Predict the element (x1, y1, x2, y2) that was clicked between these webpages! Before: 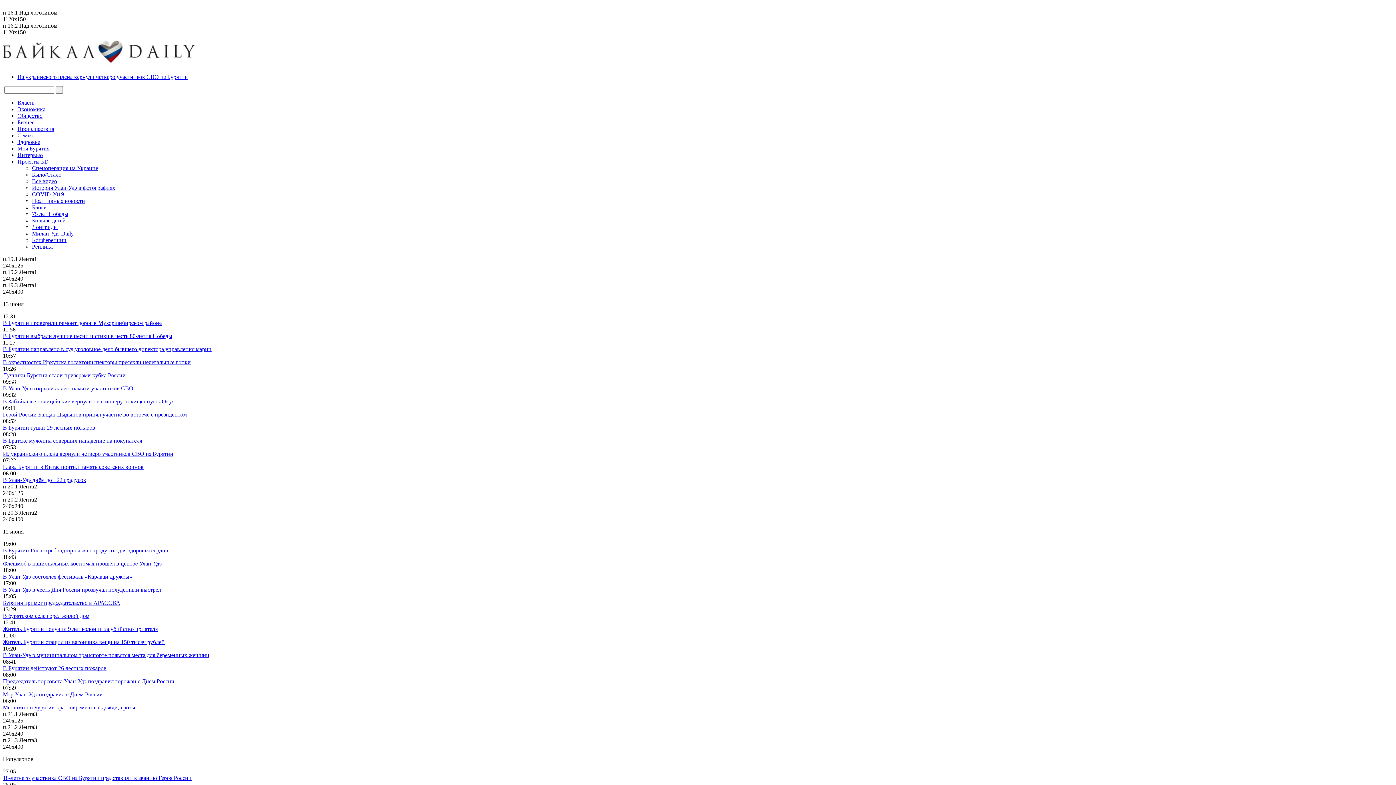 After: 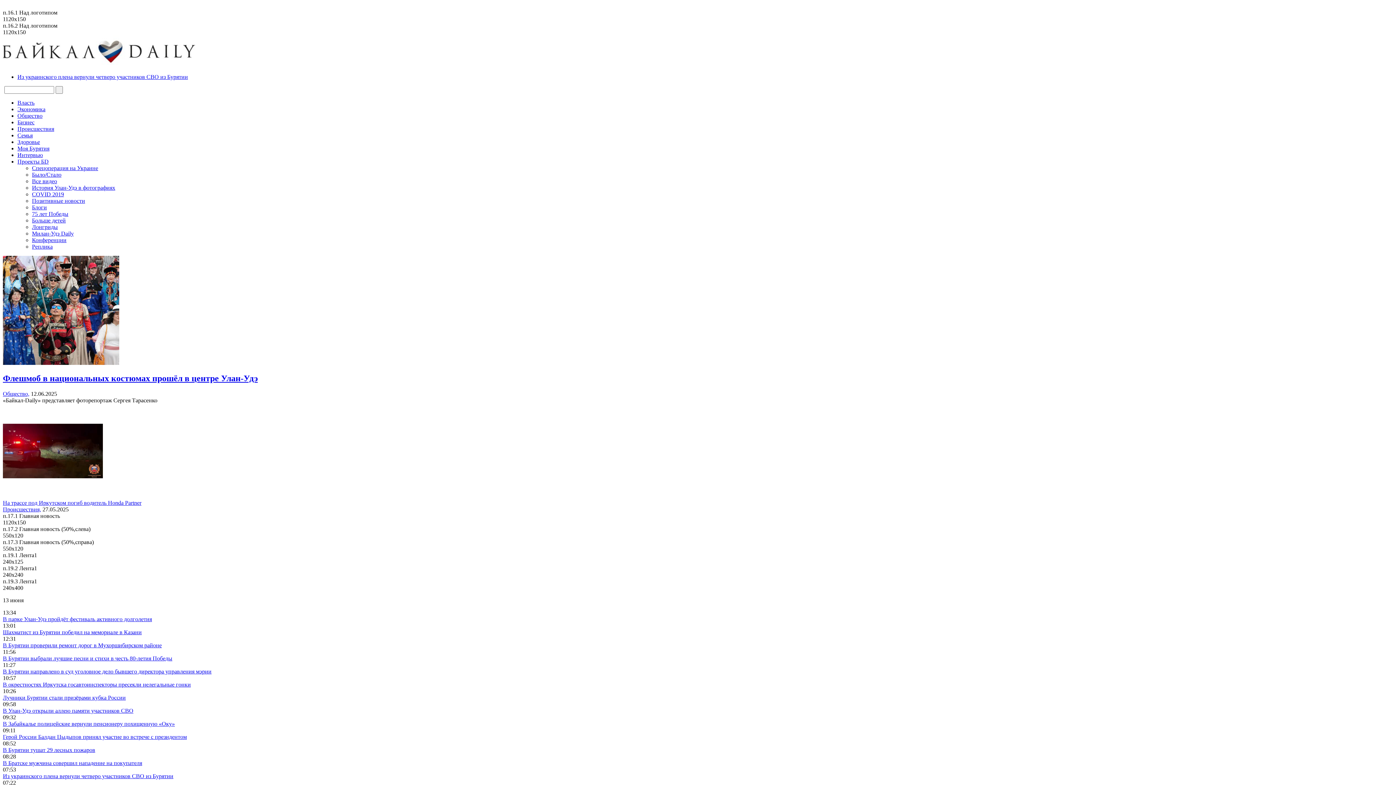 Action: bbox: (2, 61, 195, 67)